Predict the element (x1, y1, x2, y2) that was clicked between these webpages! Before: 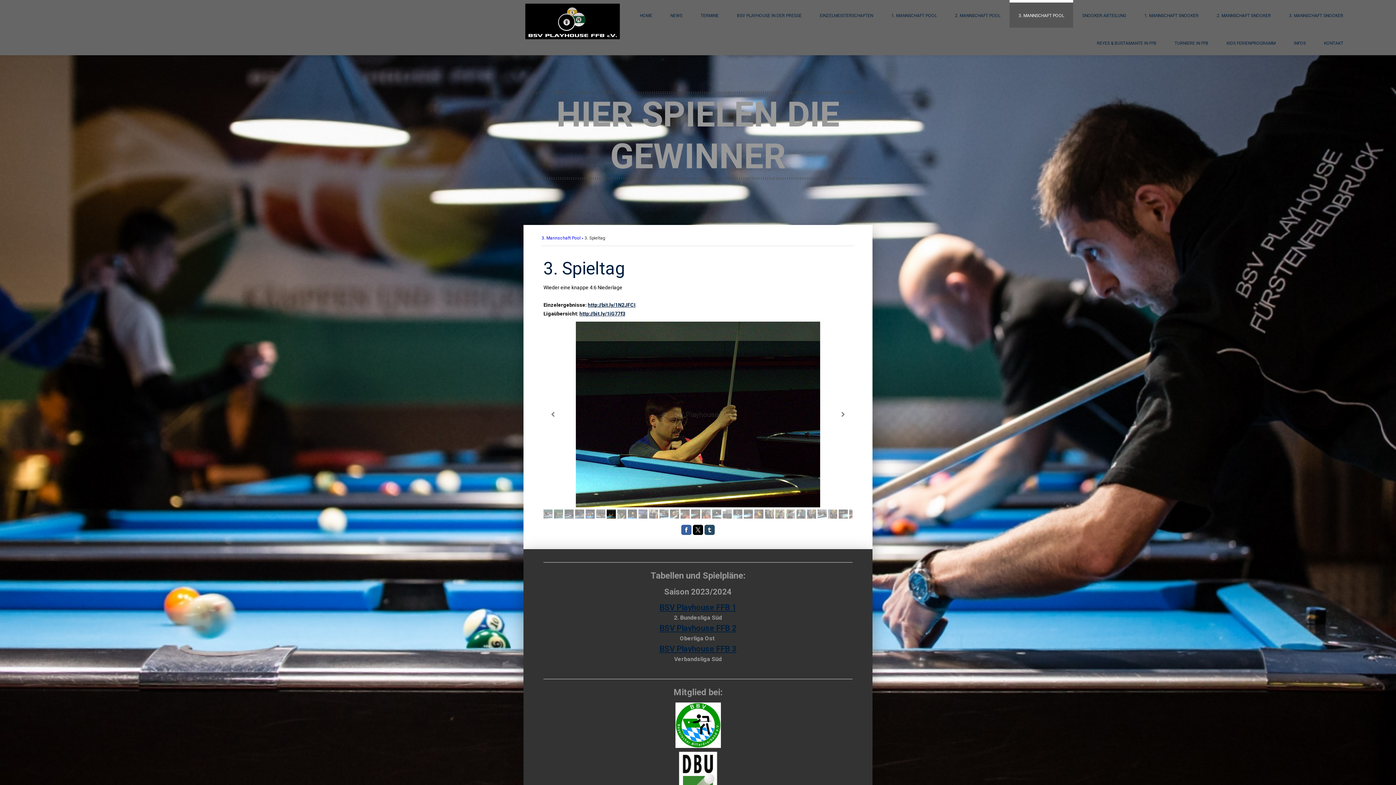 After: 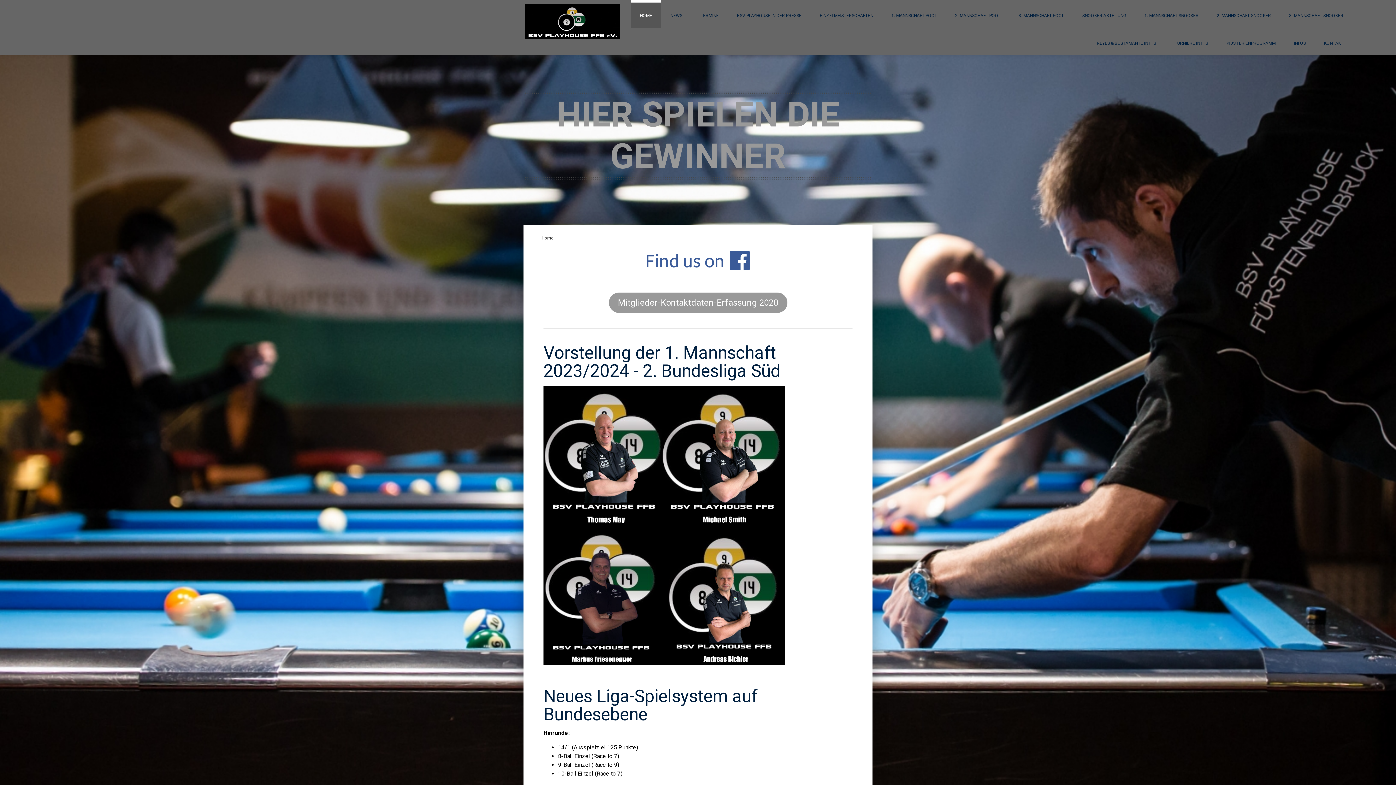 Action: bbox: (525, 4, 620, 11)